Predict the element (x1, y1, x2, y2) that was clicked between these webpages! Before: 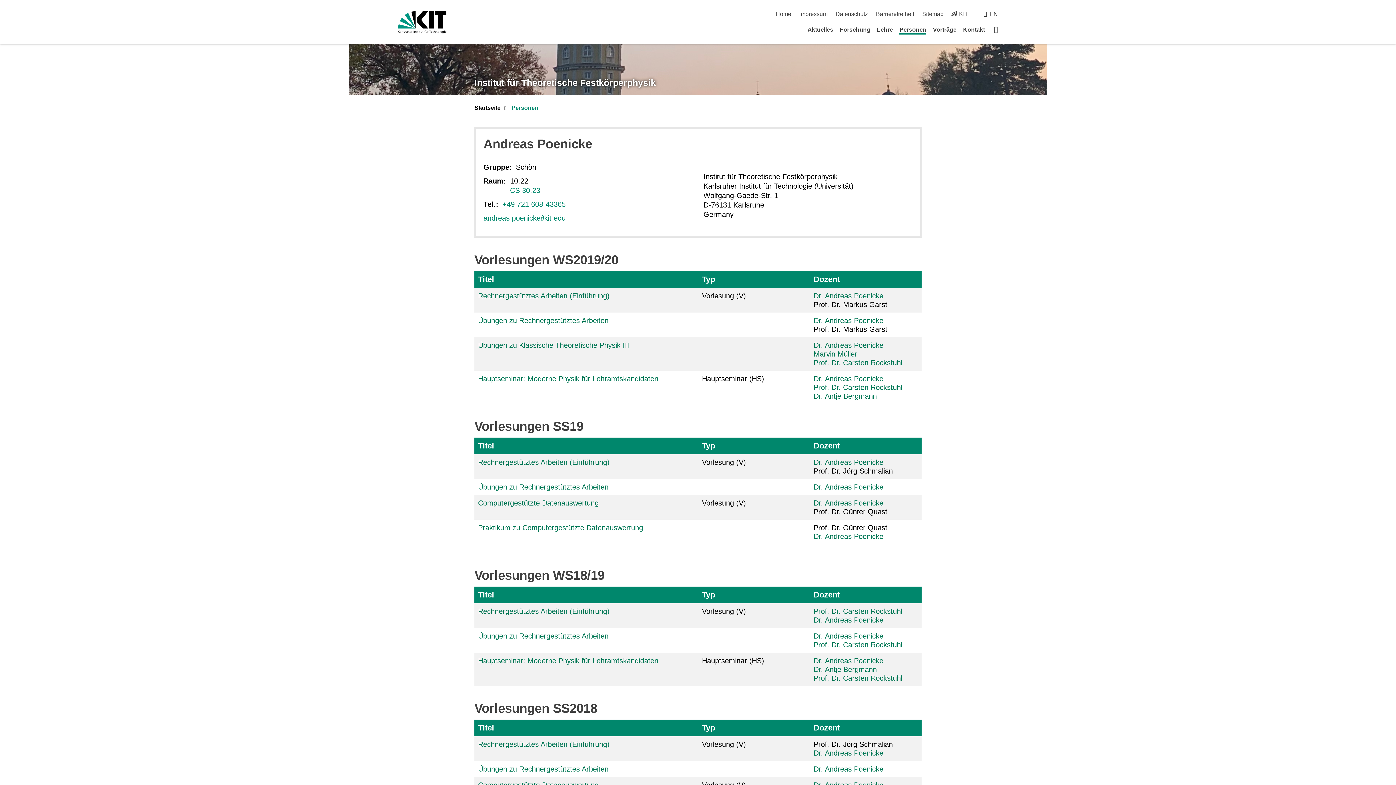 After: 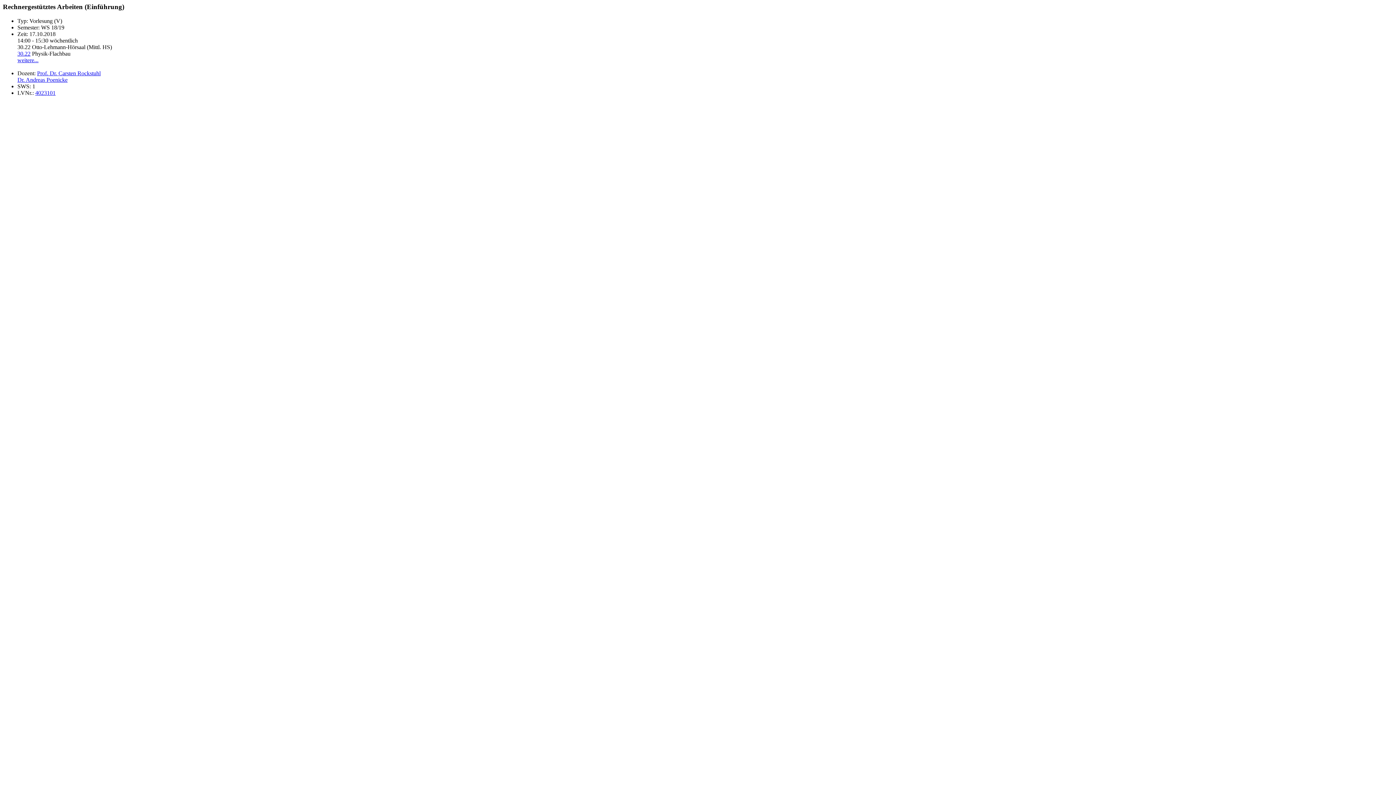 Action: bbox: (478, 607, 609, 615) label: Rechnergestütztes Arbeiten (Einführung)